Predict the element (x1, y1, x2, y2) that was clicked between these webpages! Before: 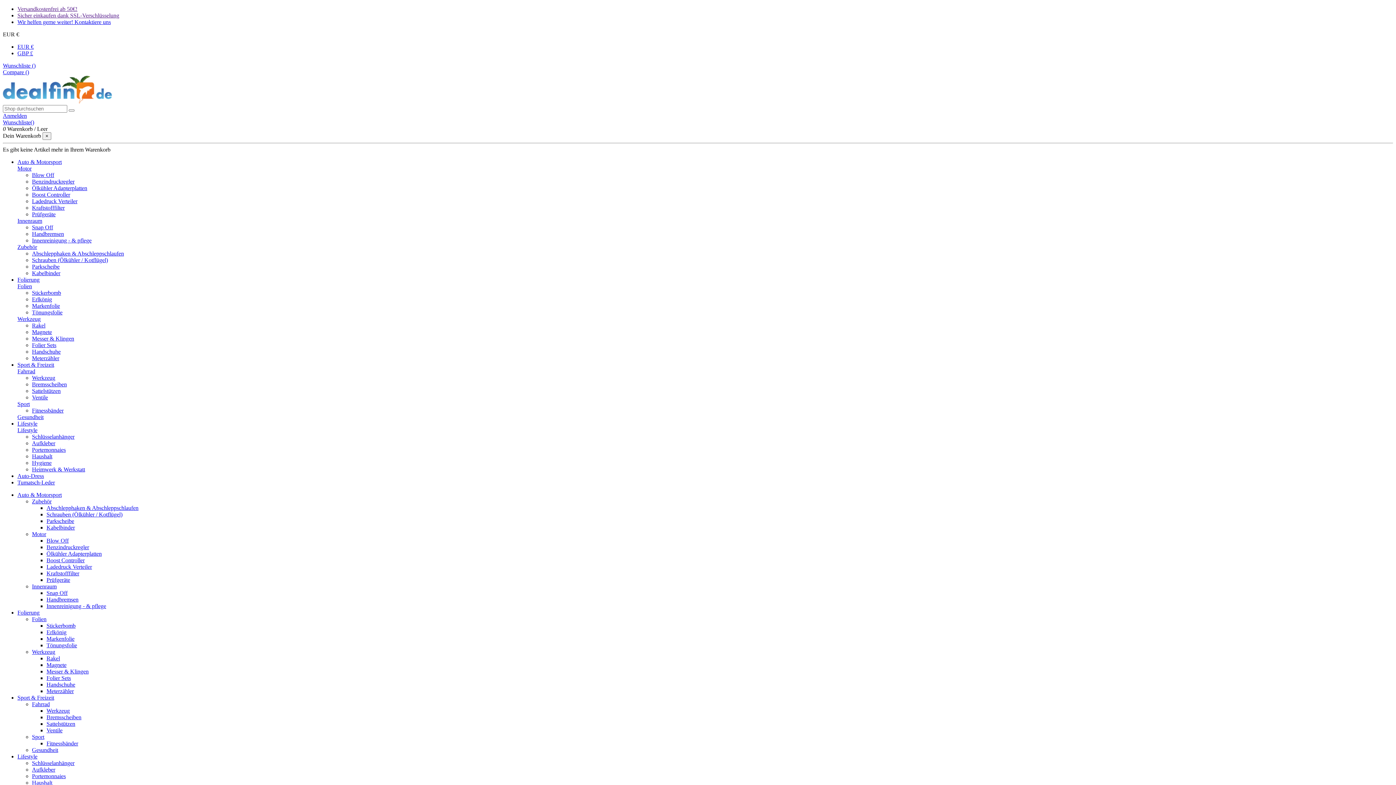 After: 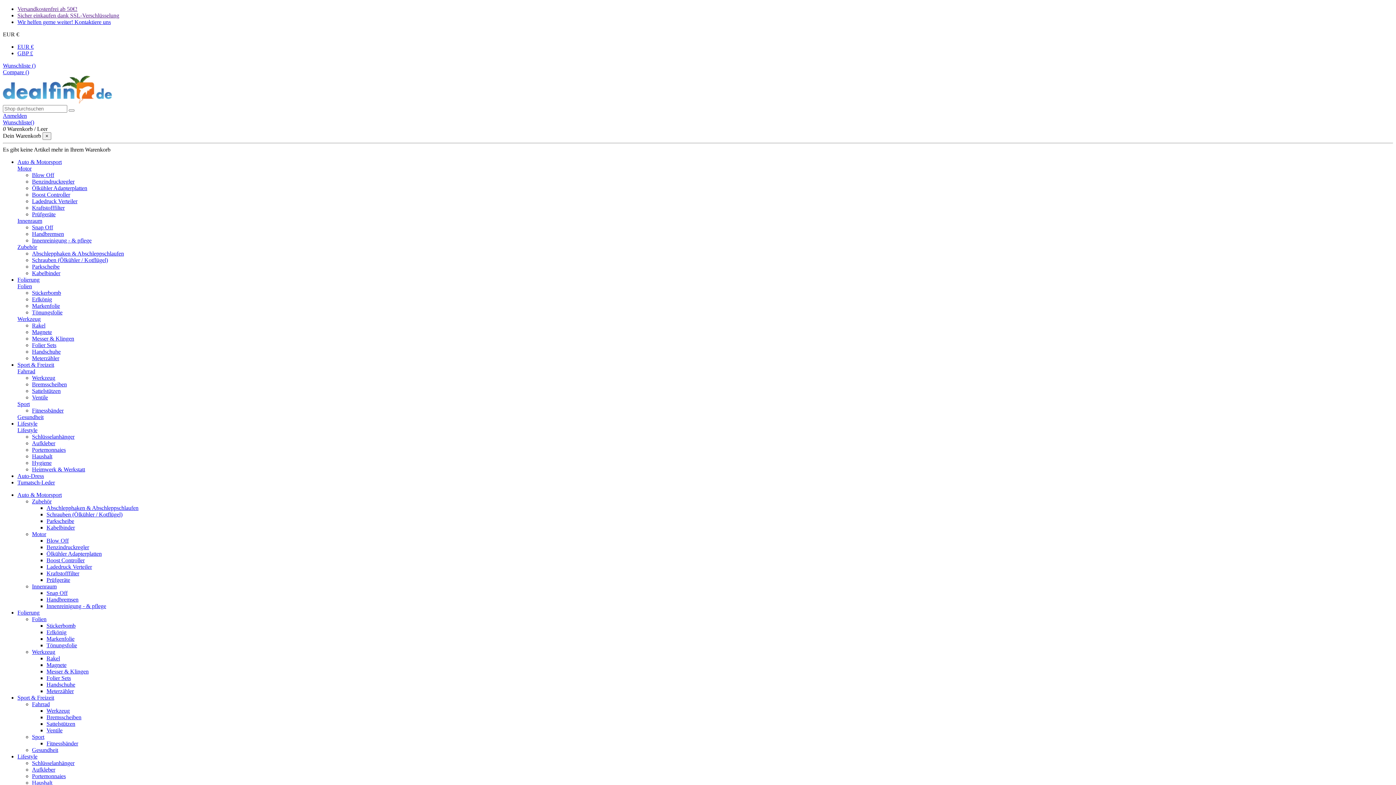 Action: label: Messer & Klingen bbox: (32, 335, 74, 341)